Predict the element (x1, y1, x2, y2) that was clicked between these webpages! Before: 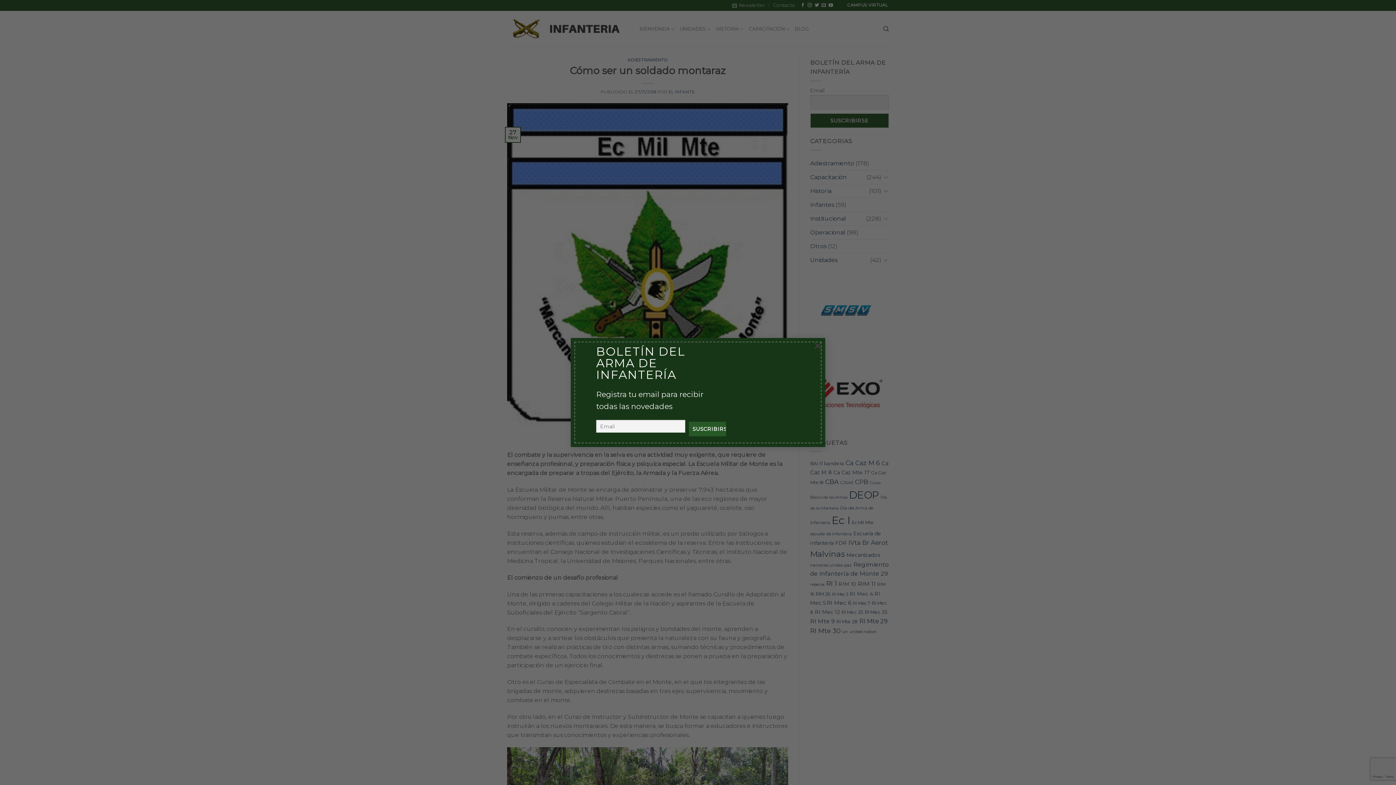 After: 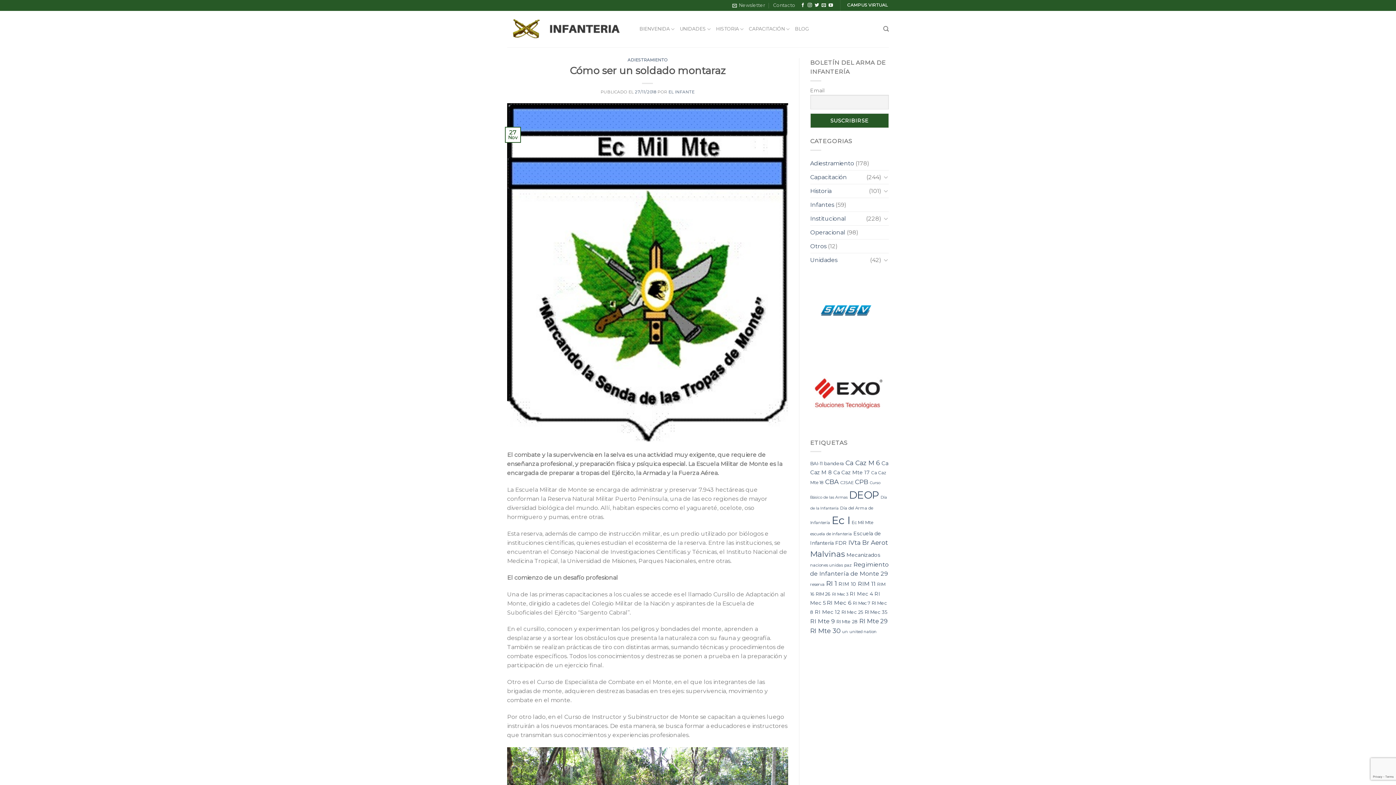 Action: label: × bbox: (810, 338, 825, 352)